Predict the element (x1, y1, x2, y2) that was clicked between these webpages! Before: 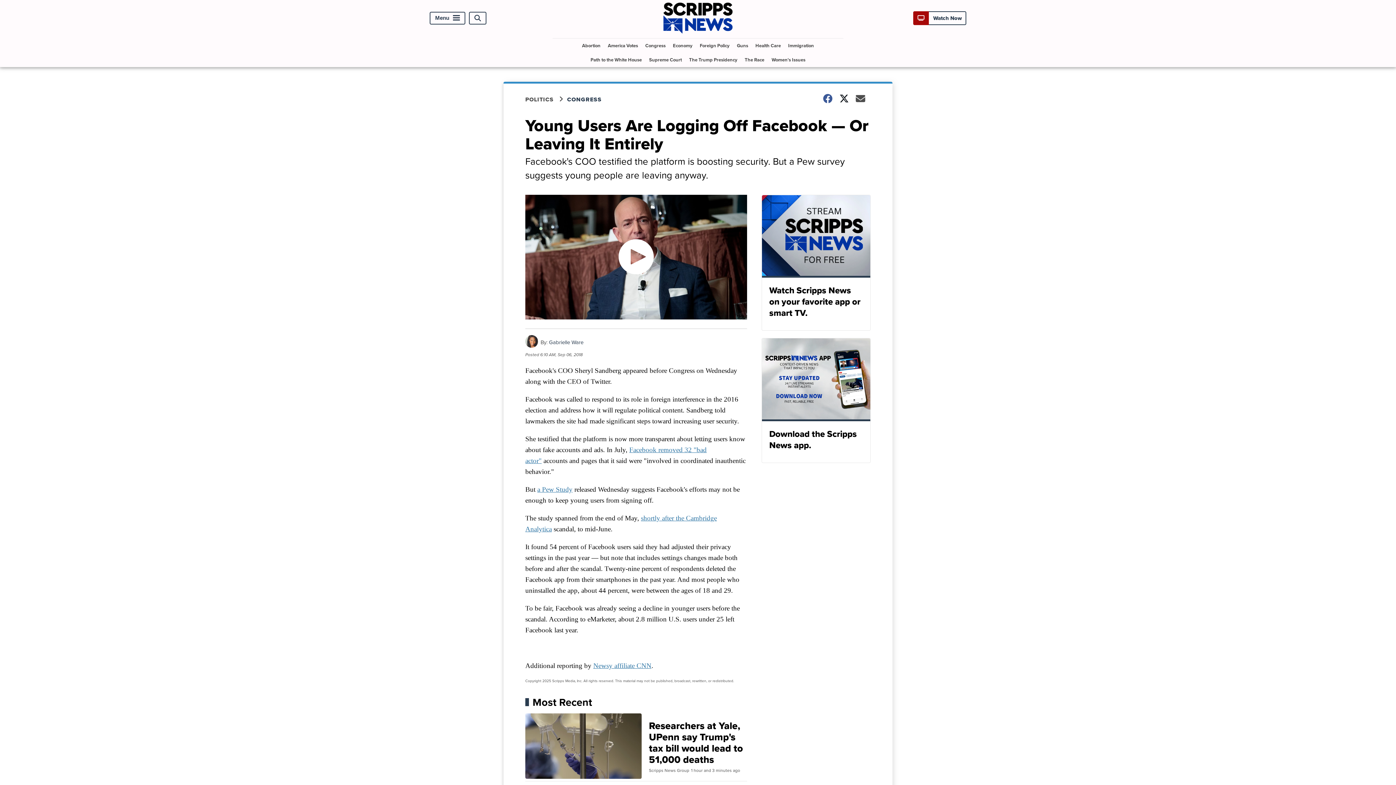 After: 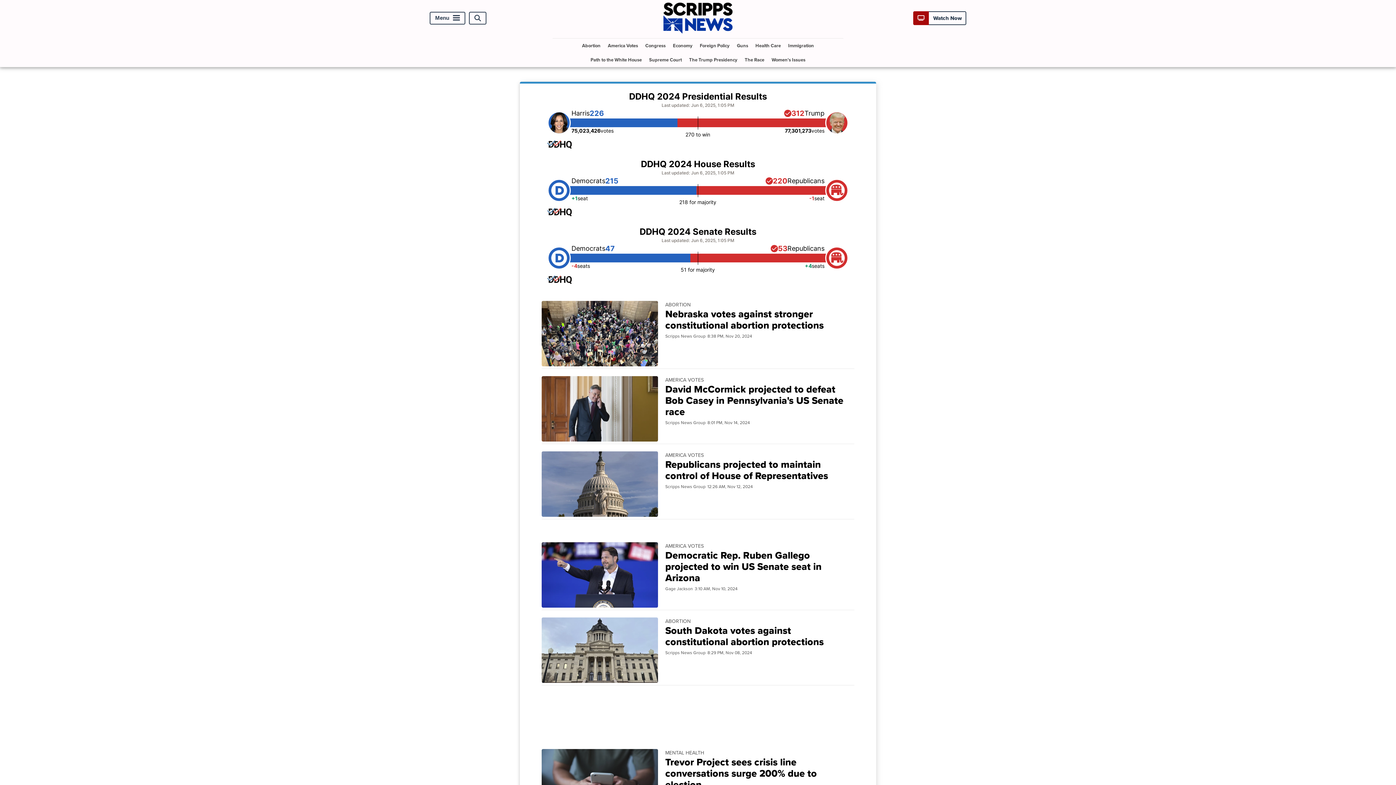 Action: label: America Votes bbox: (605, 38, 641, 52)